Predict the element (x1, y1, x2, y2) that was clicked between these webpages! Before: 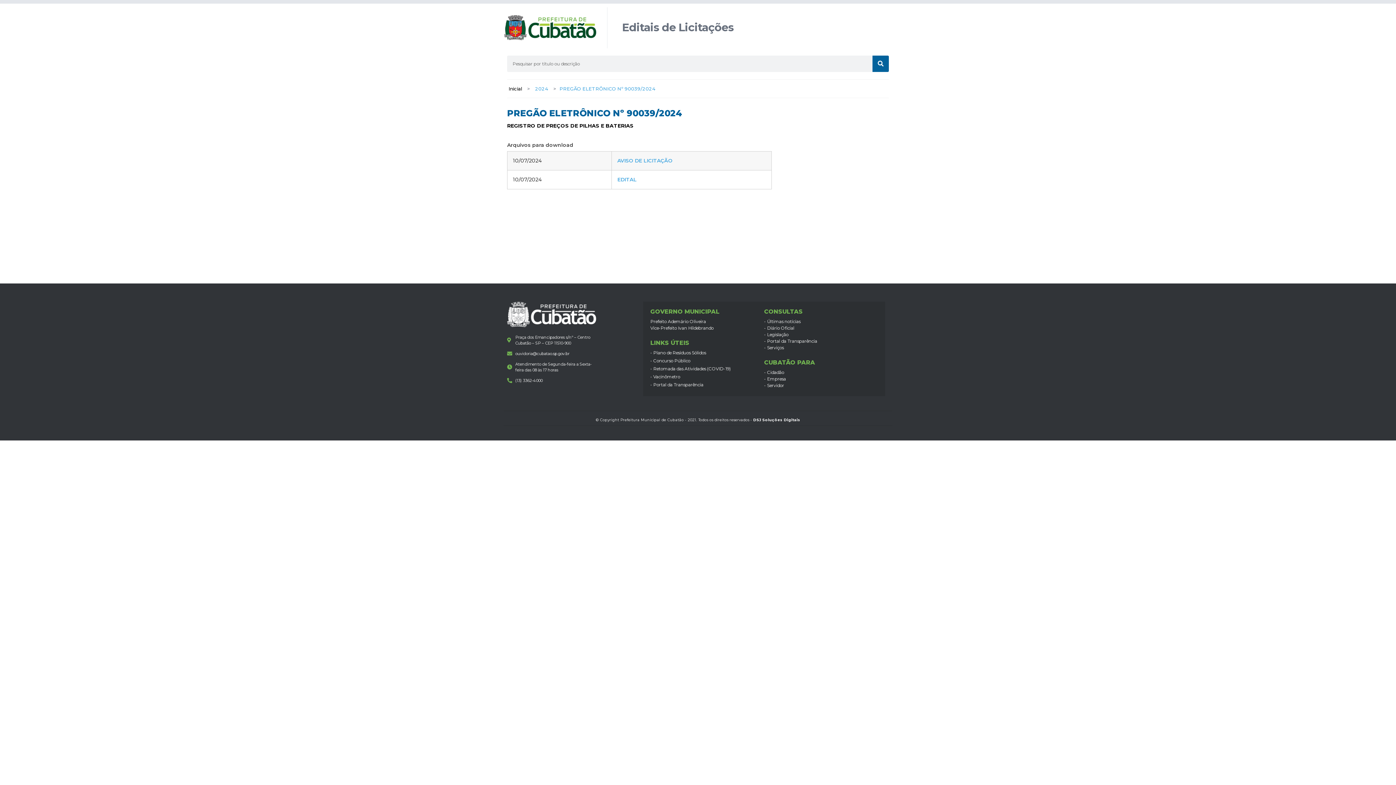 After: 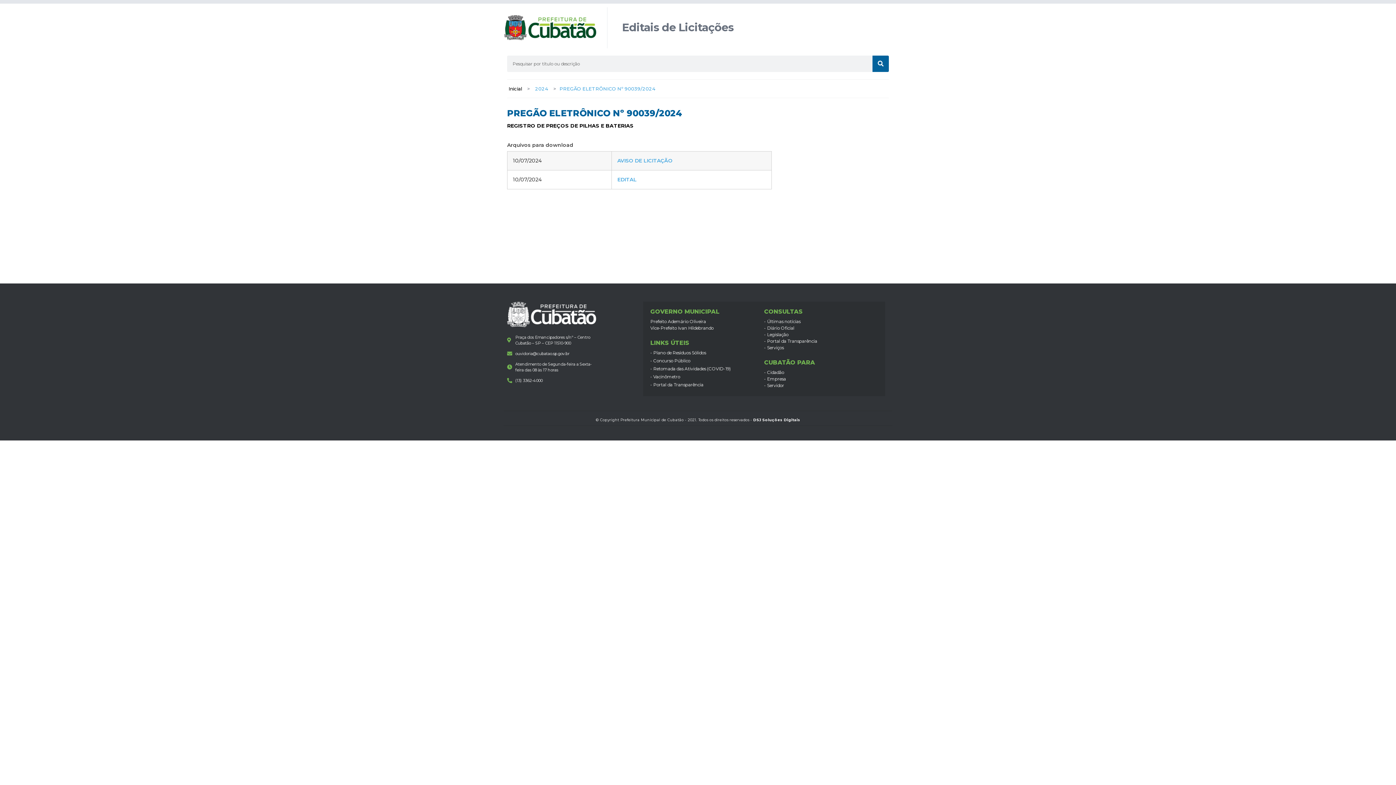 Action: label: - Legislação bbox: (764, 331, 878, 338)